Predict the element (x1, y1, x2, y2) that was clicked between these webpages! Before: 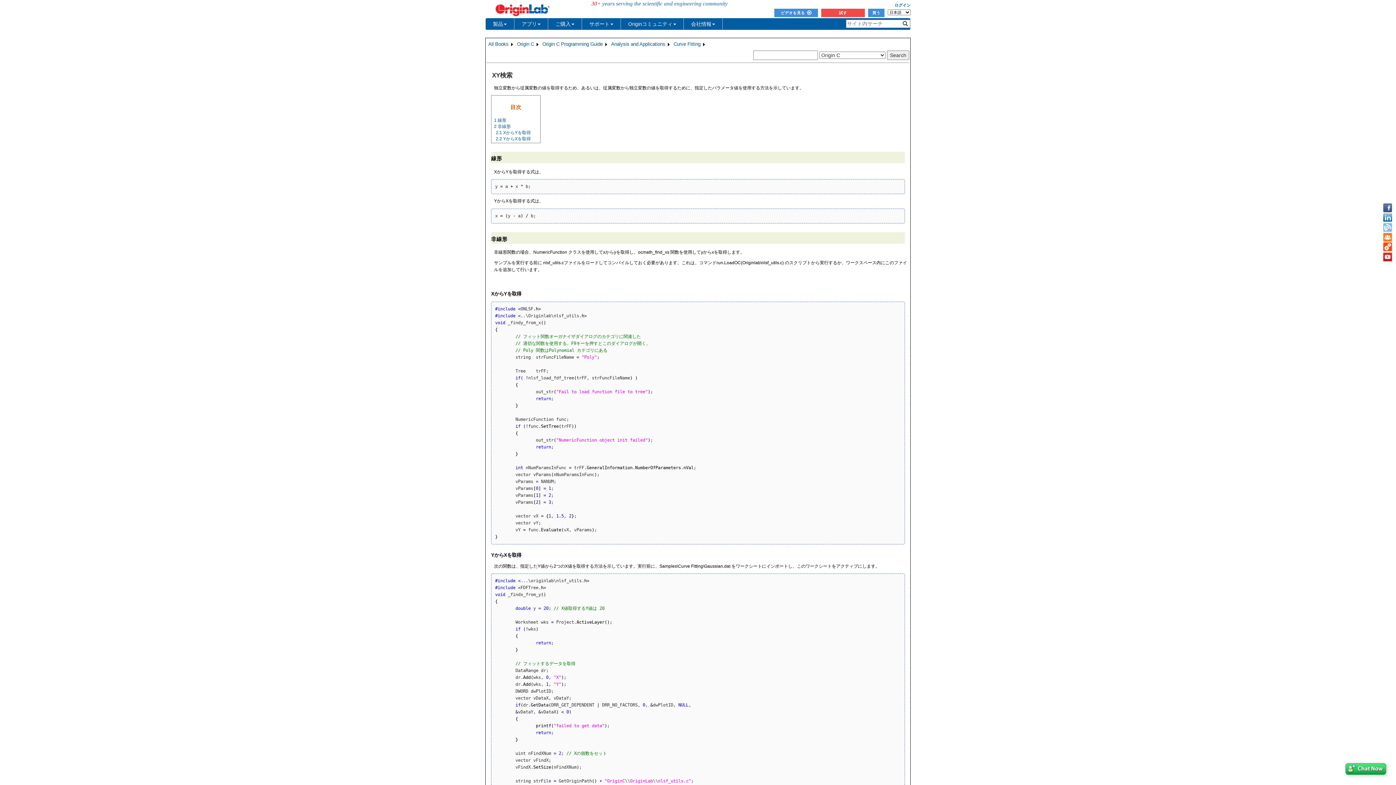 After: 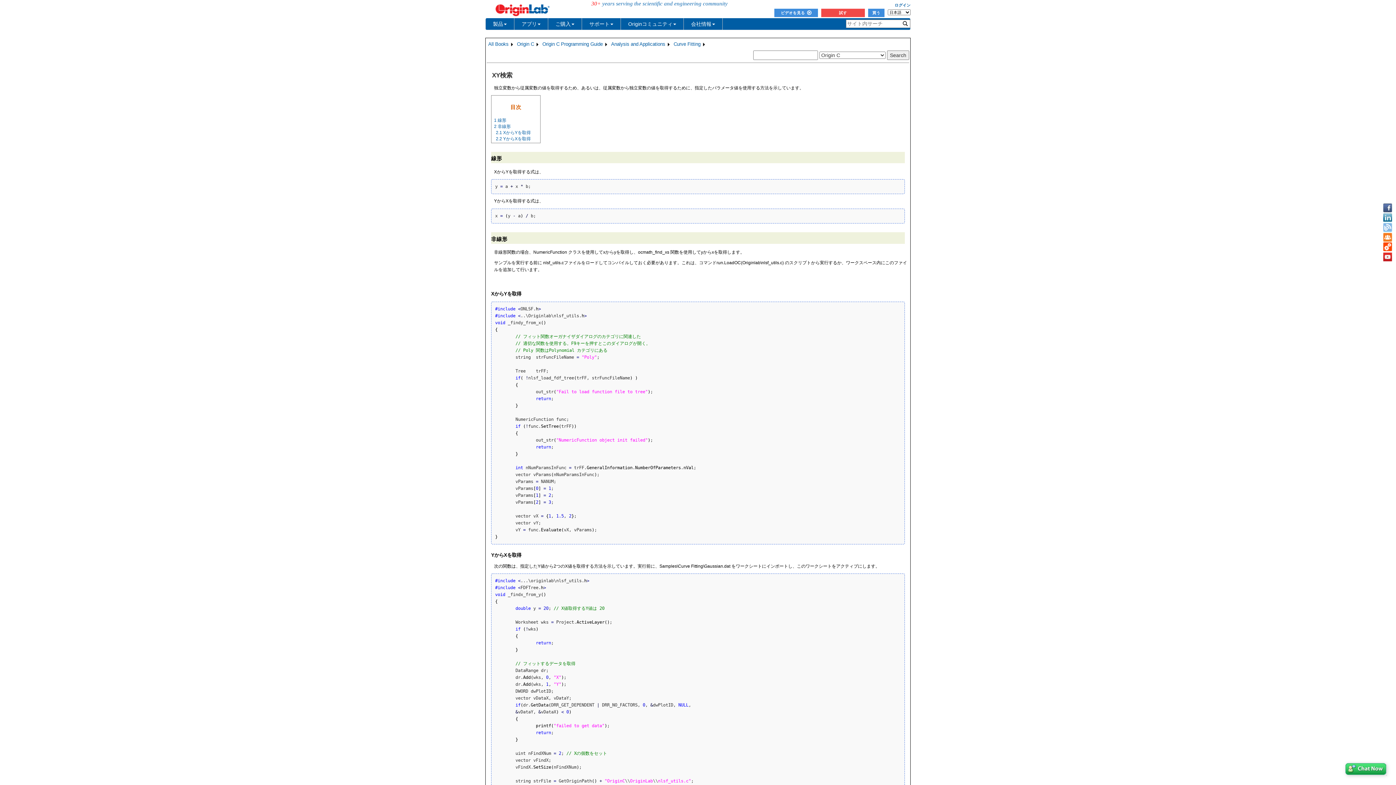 Action: bbox: (1383, 252, 1392, 261)